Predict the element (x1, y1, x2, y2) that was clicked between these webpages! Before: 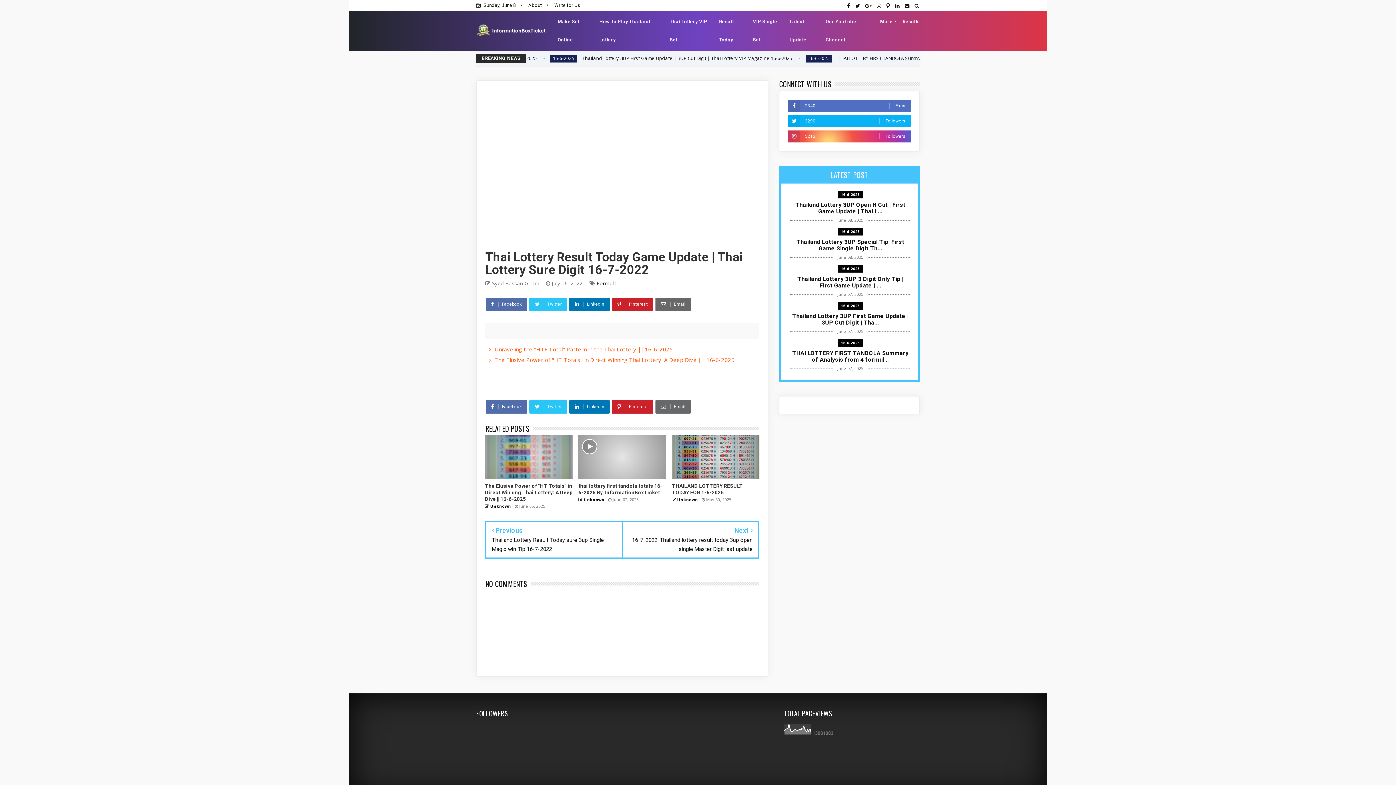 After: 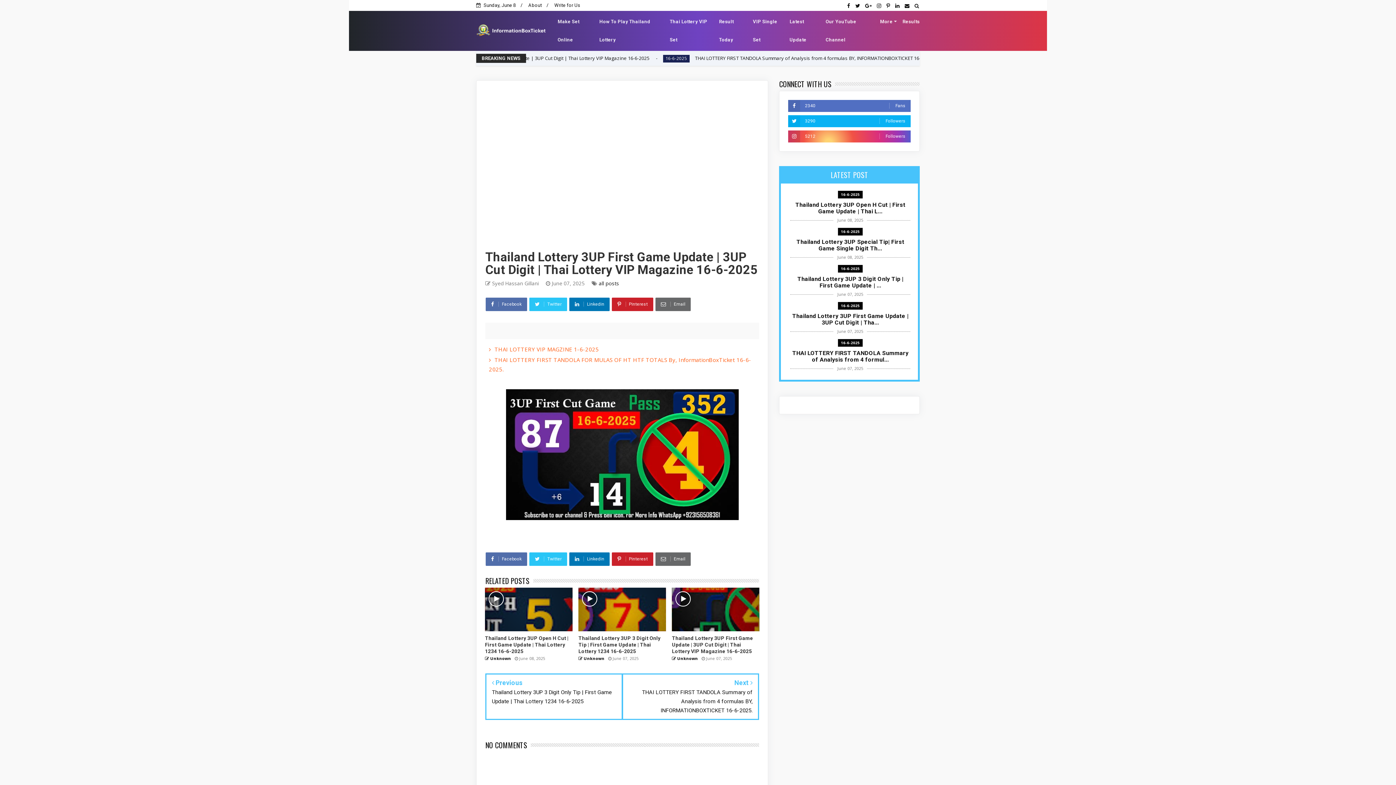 Action: label: Thailand Lottery 3UP First Game Update | 3UP Cut Digit | Tha... bbox: (790, 313, 910, 326)